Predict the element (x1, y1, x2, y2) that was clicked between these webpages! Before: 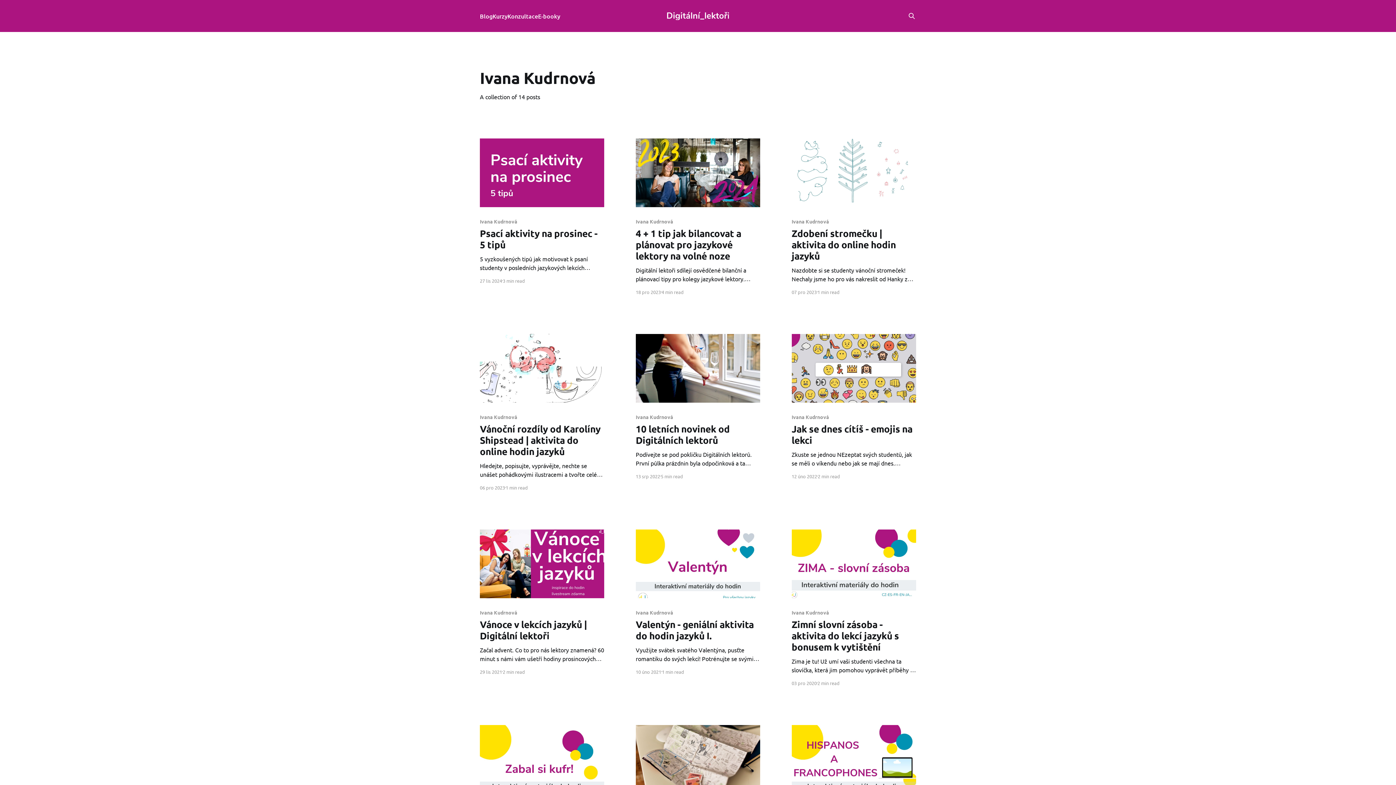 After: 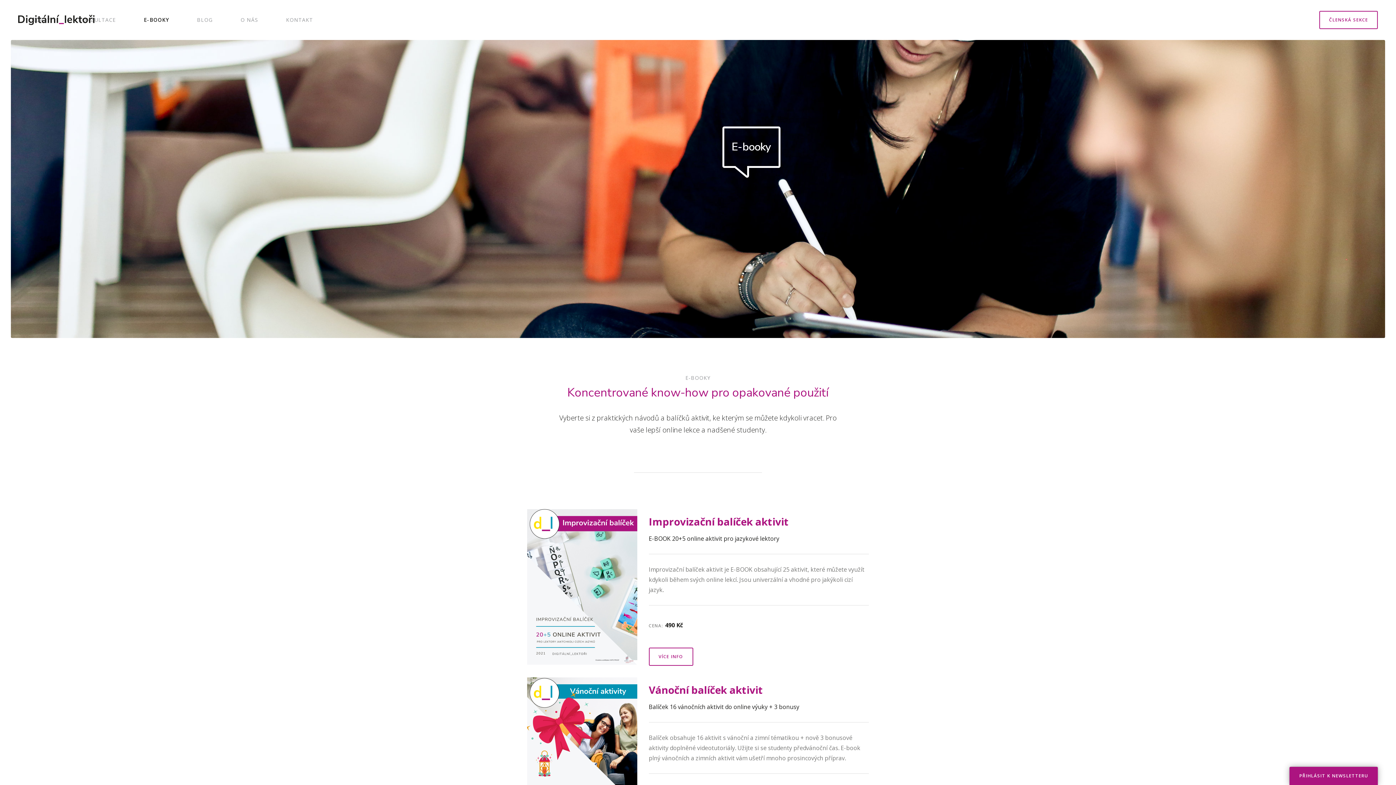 Action: bbox: (538, 11, 560, 21) label: E-booky